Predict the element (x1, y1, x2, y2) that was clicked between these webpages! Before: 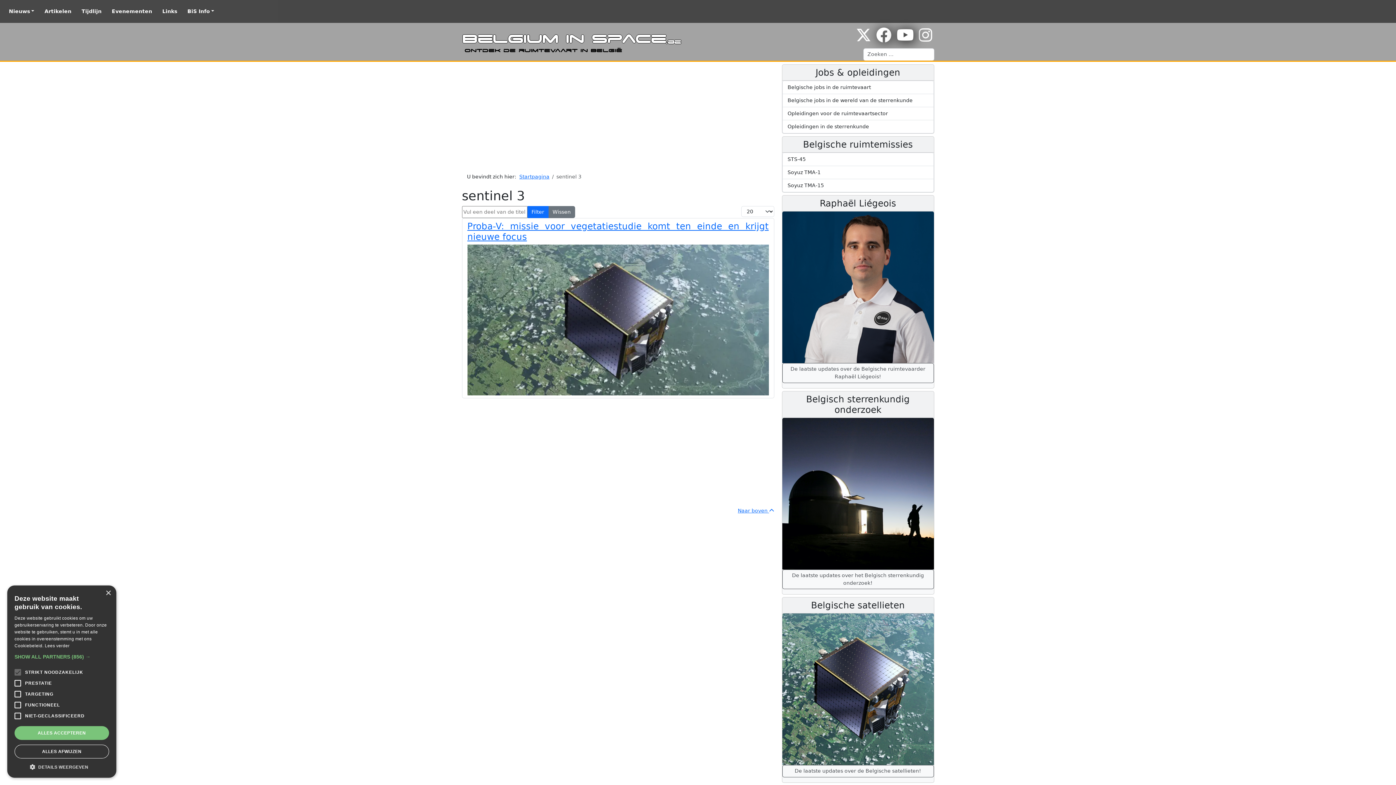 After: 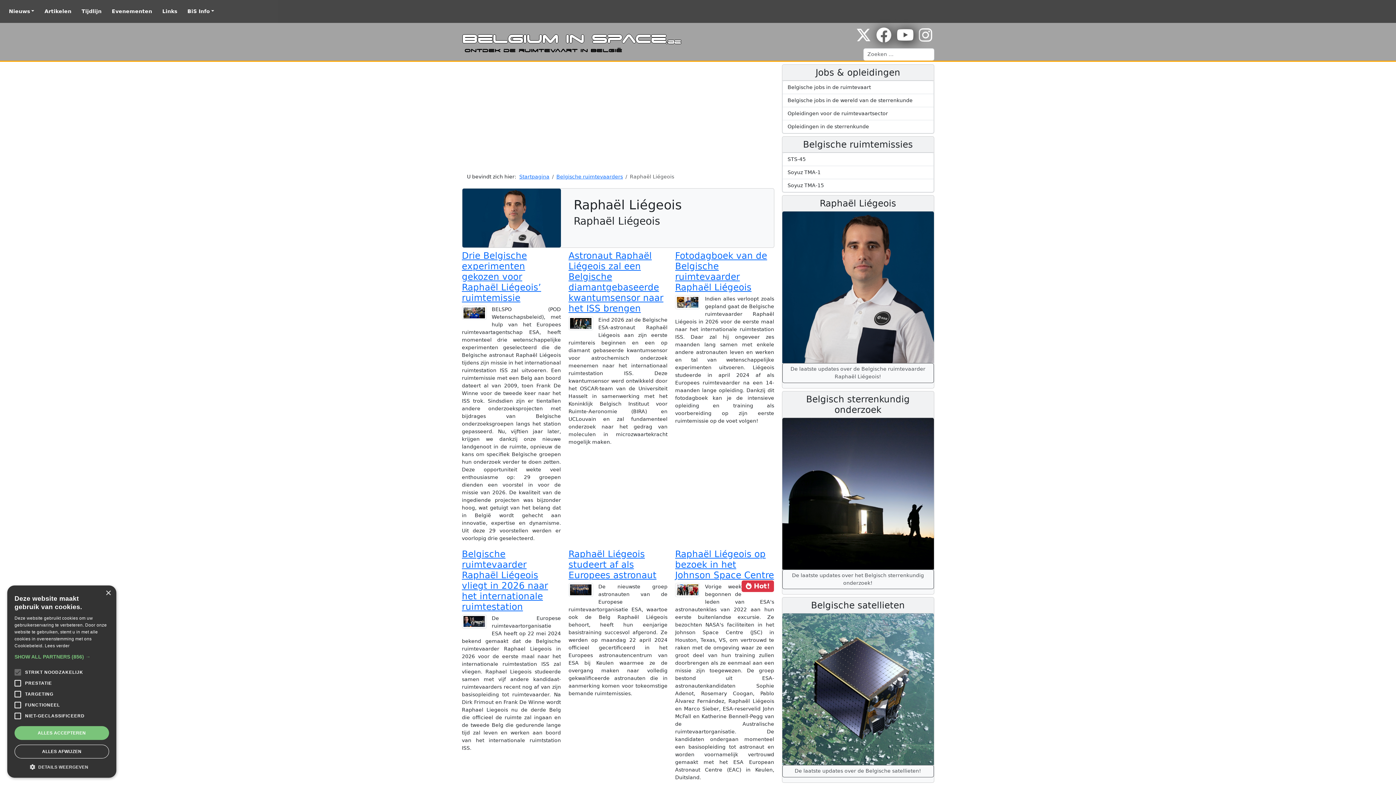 Action: bbox: (782, 284, 934, 290)